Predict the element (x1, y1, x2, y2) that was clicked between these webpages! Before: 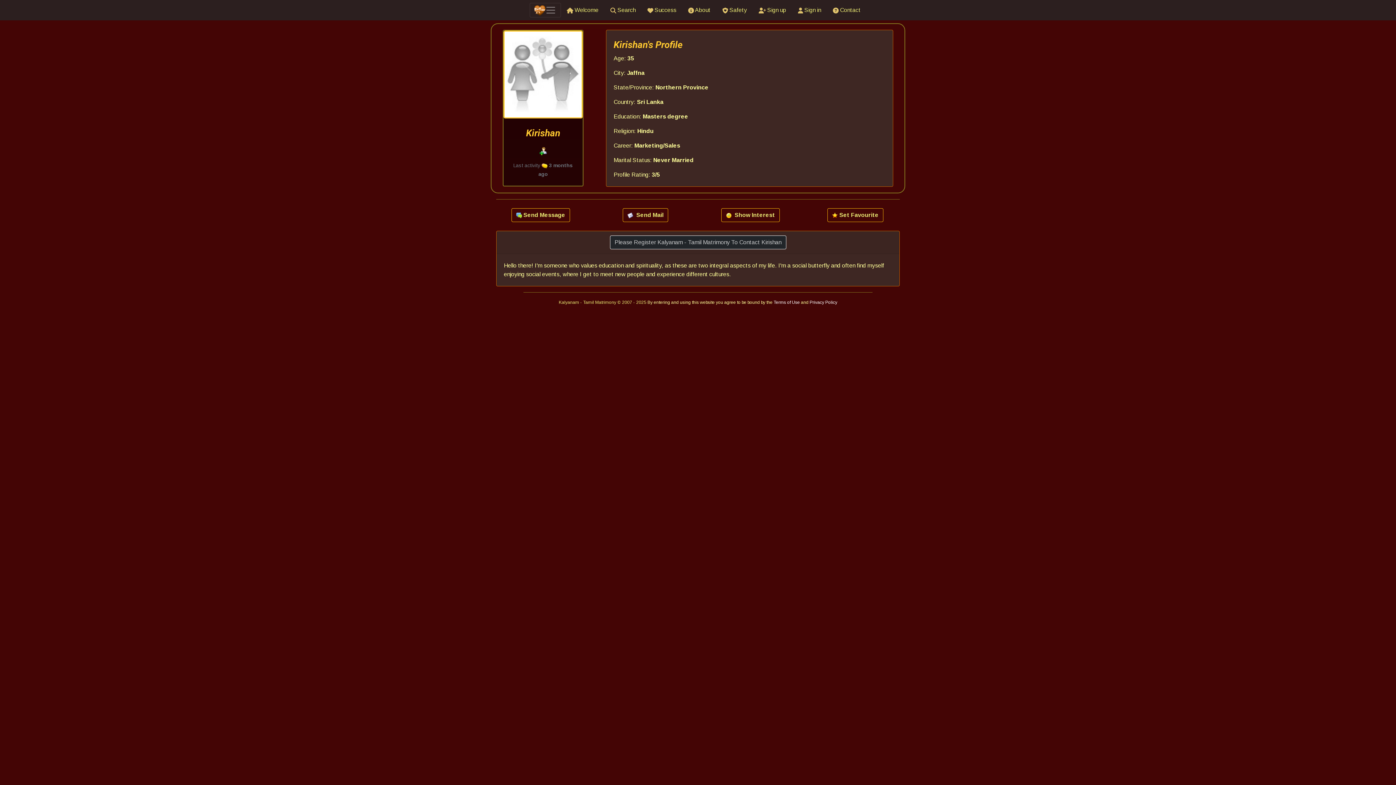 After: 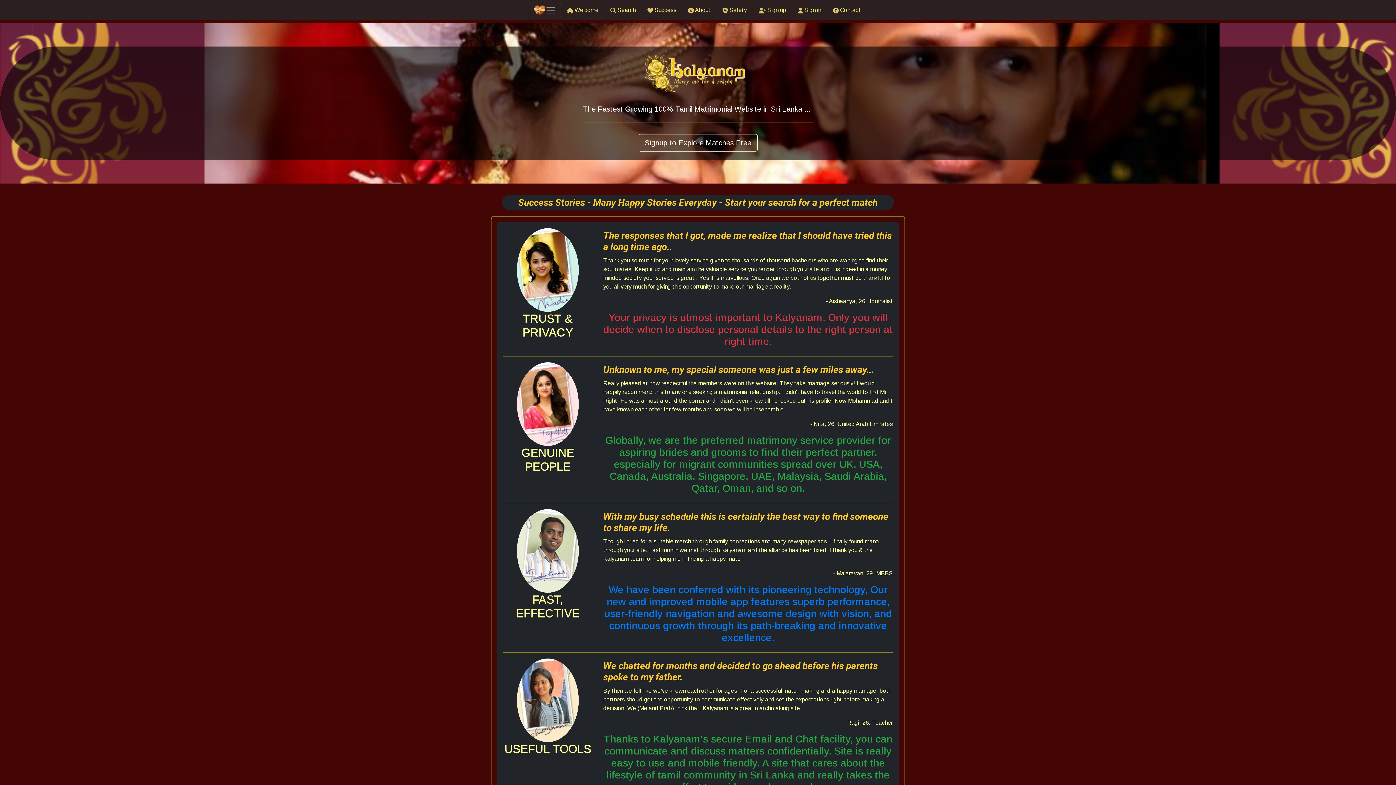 Action: label:  Success bbox: (641, 2, 682, 17)